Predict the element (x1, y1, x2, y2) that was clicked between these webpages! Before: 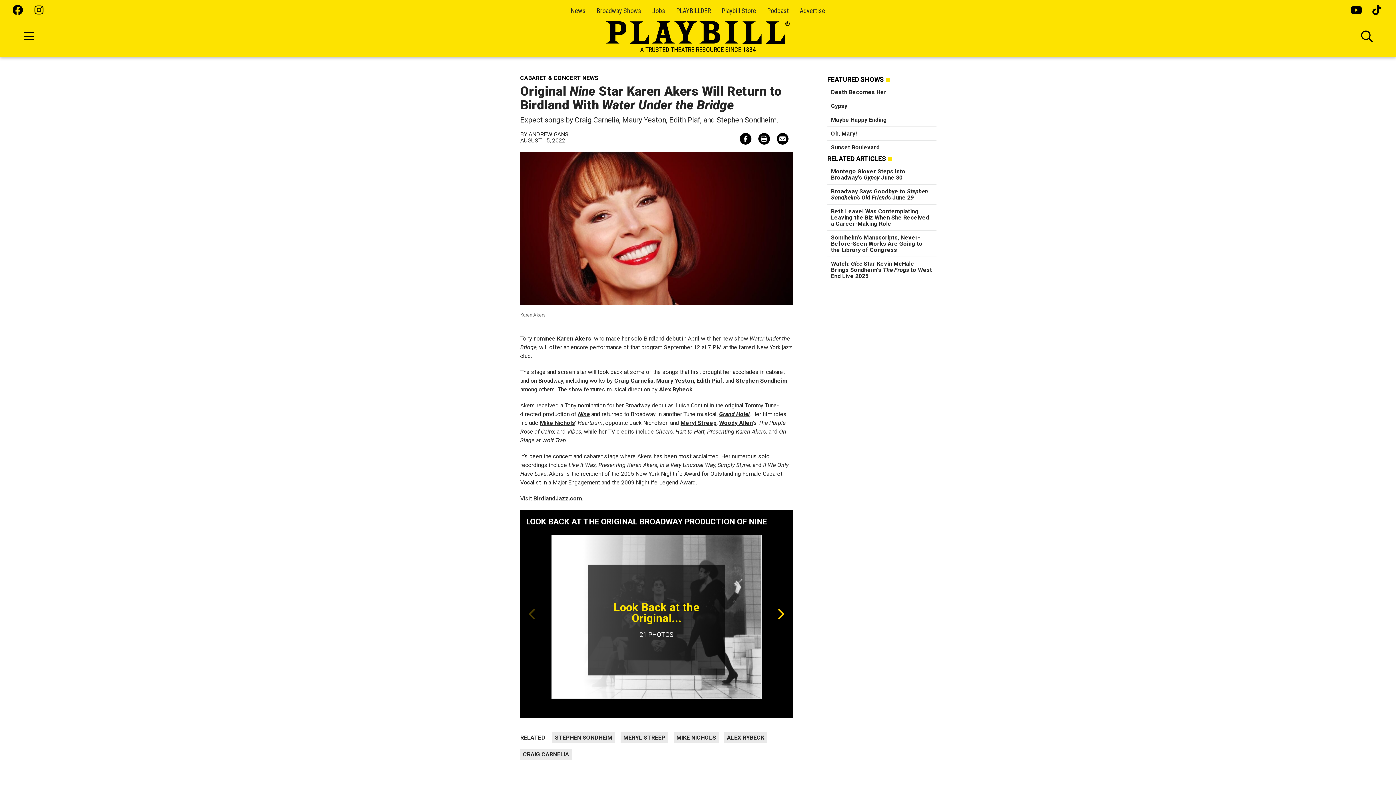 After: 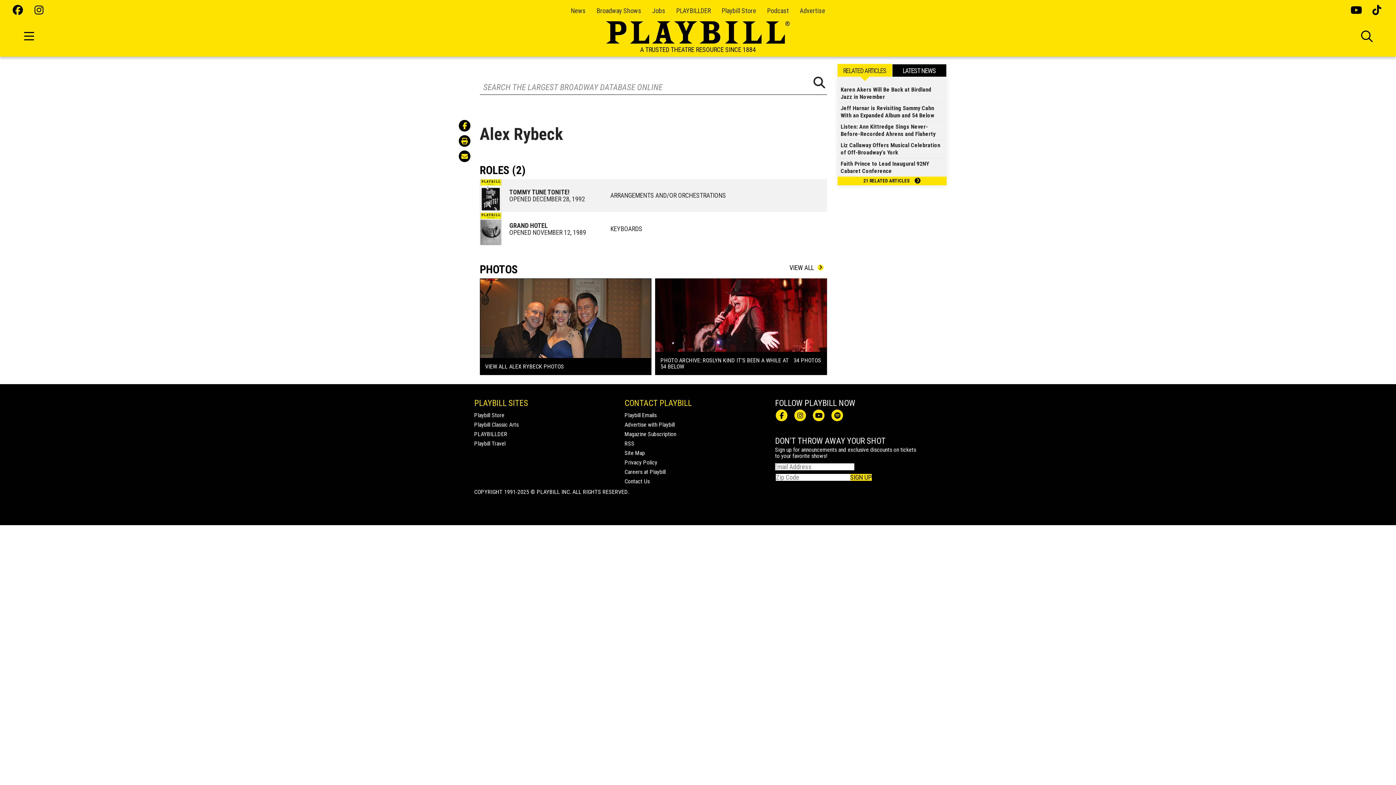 Action: bbox: (659, 386, 692, 393) label: Alex Rybeck